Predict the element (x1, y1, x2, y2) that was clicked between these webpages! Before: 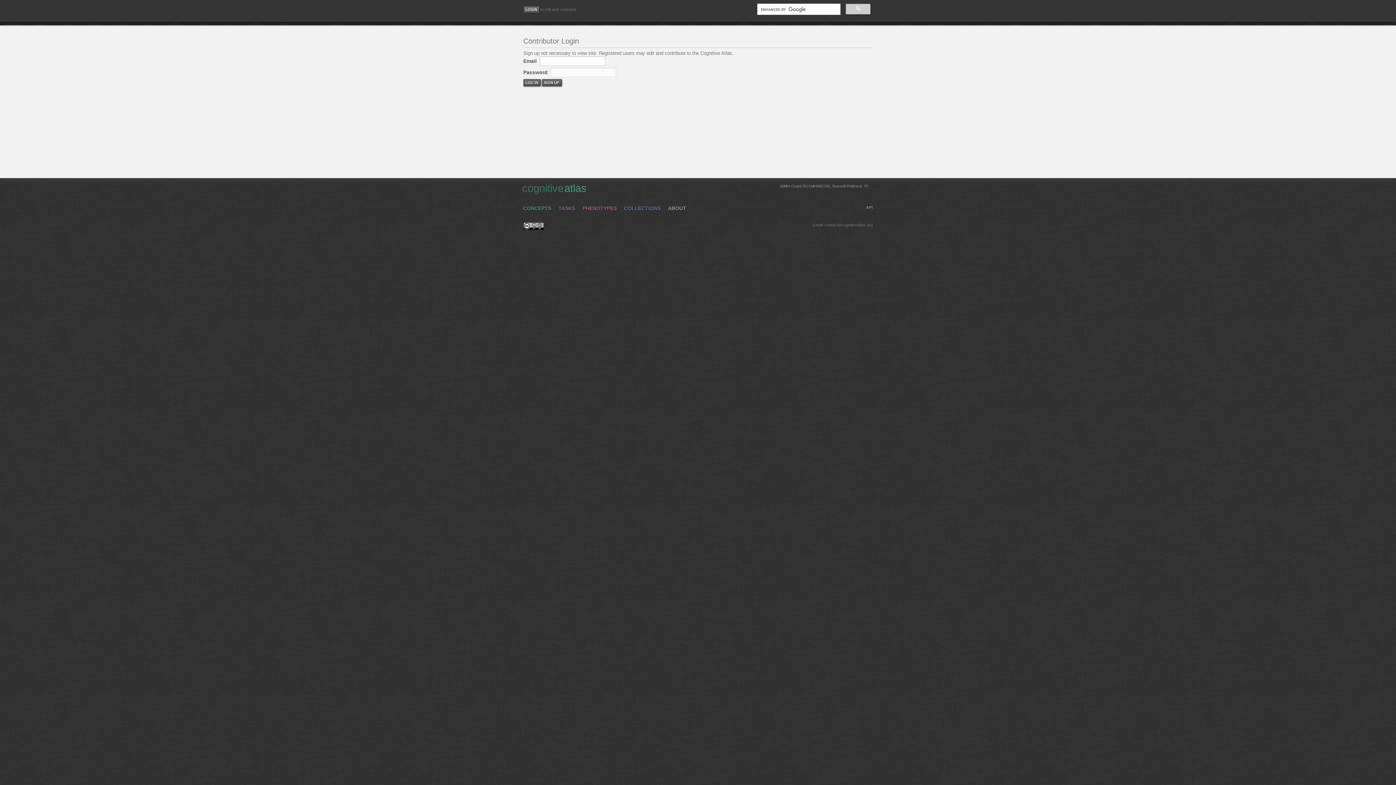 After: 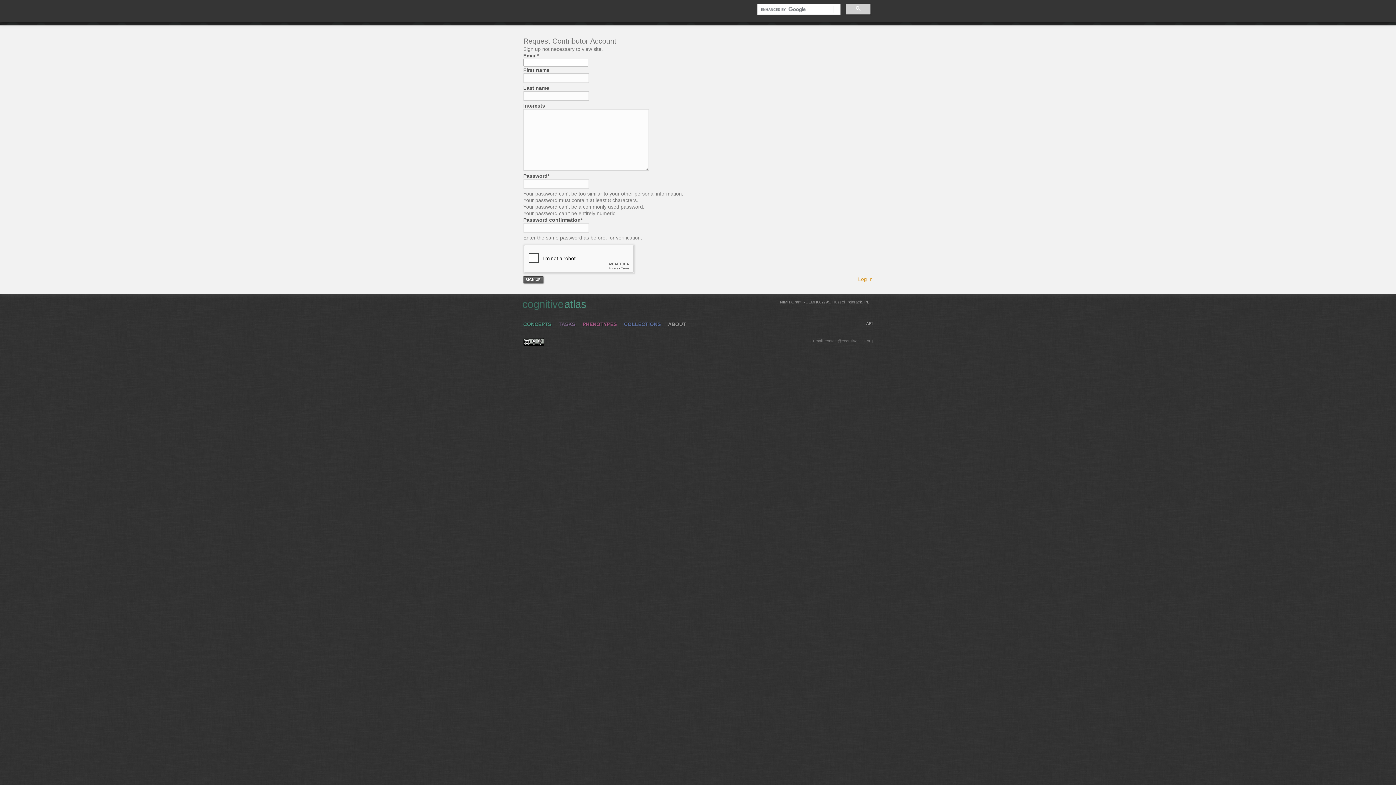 Action: label: SIGN UP bbox: (542, 79, 561, 85)